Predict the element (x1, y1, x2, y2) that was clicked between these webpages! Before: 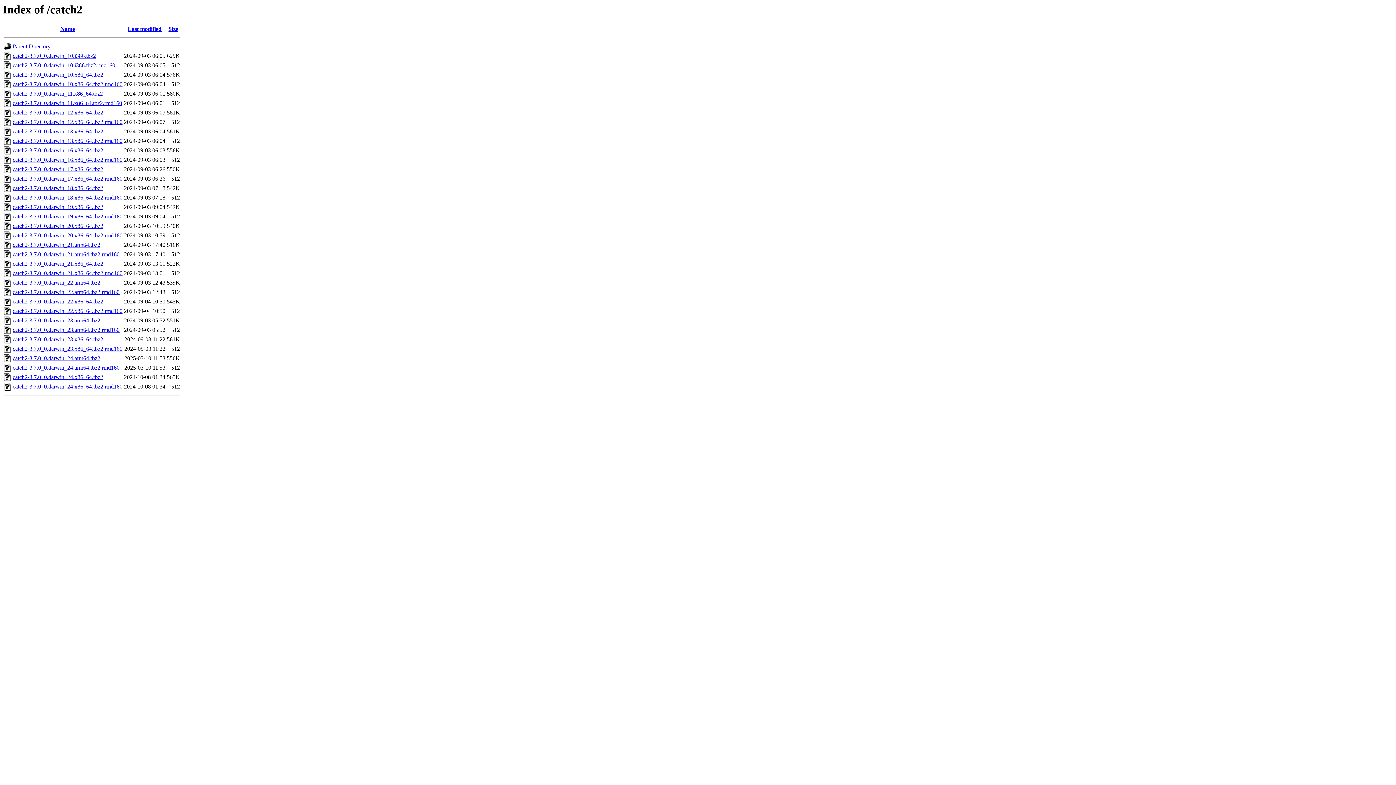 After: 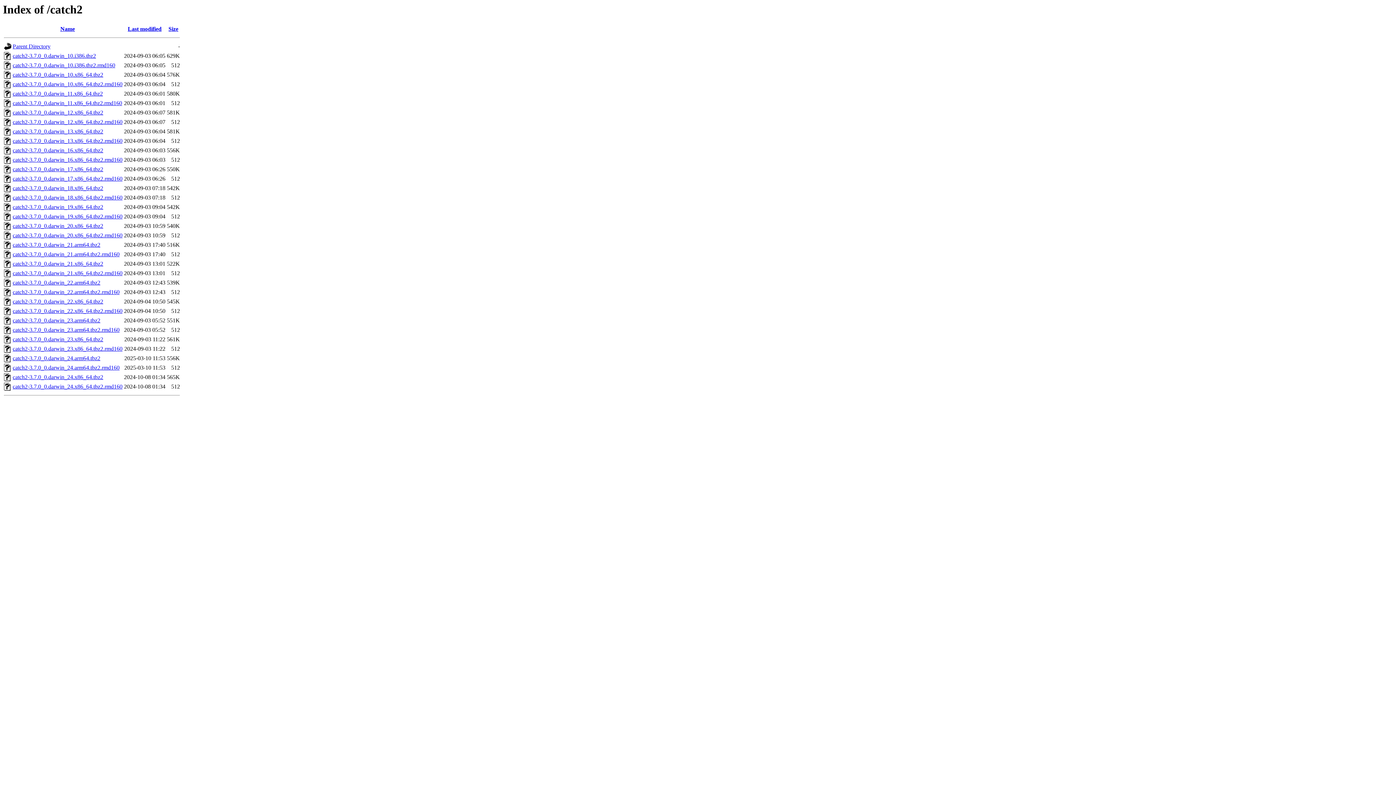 Action: bbox: (4, 385, 11, 392)